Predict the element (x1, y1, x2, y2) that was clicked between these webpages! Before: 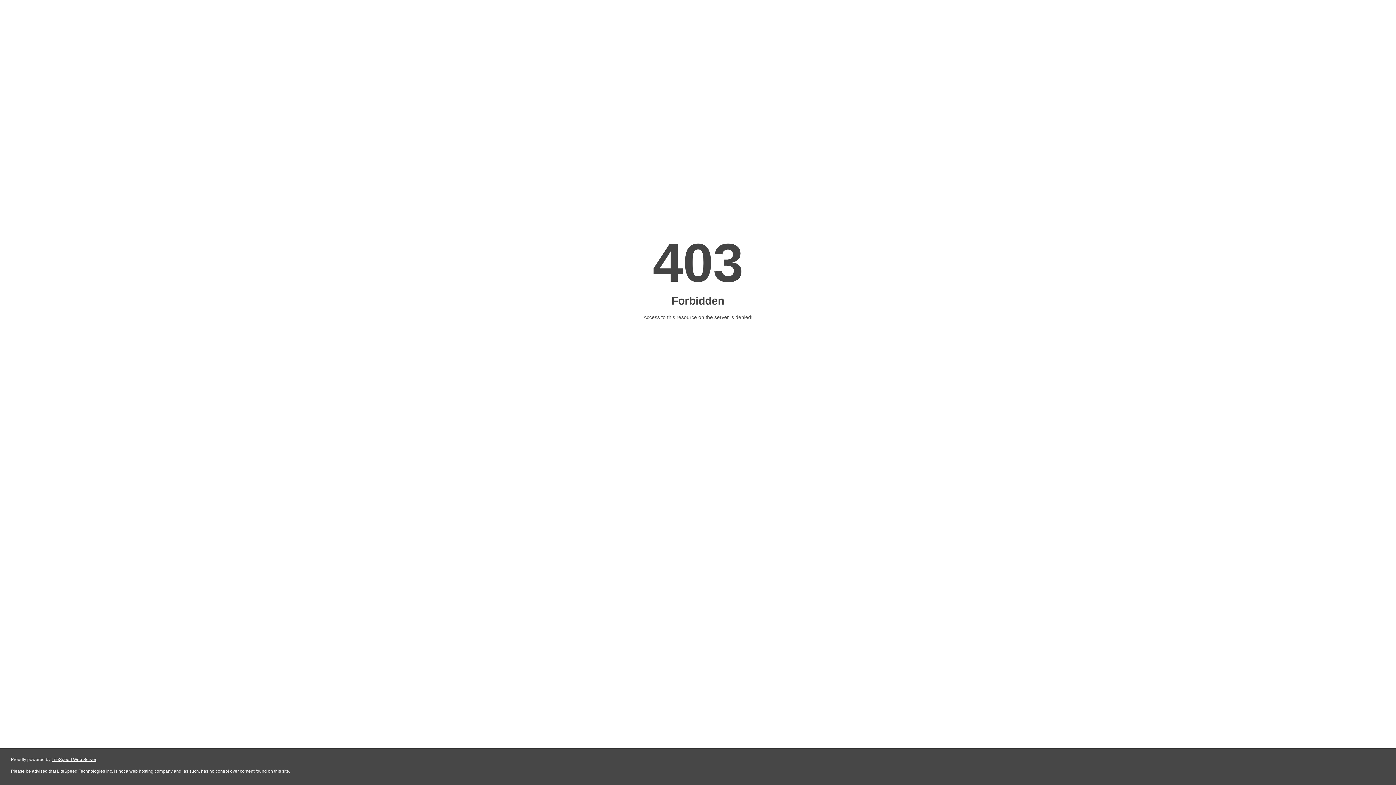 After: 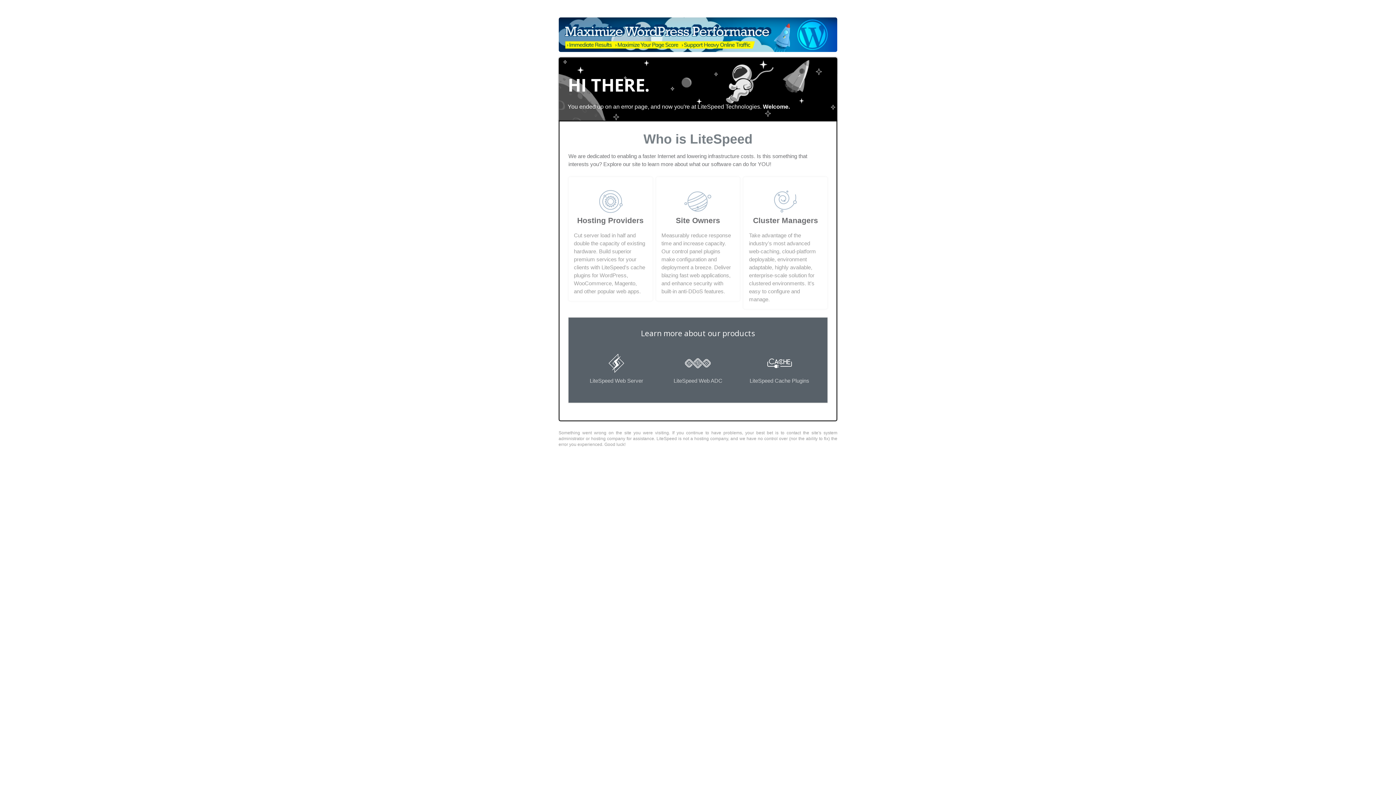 Action: bbox: (51, 757, 96, 762) label: LiteSpeed Web Server